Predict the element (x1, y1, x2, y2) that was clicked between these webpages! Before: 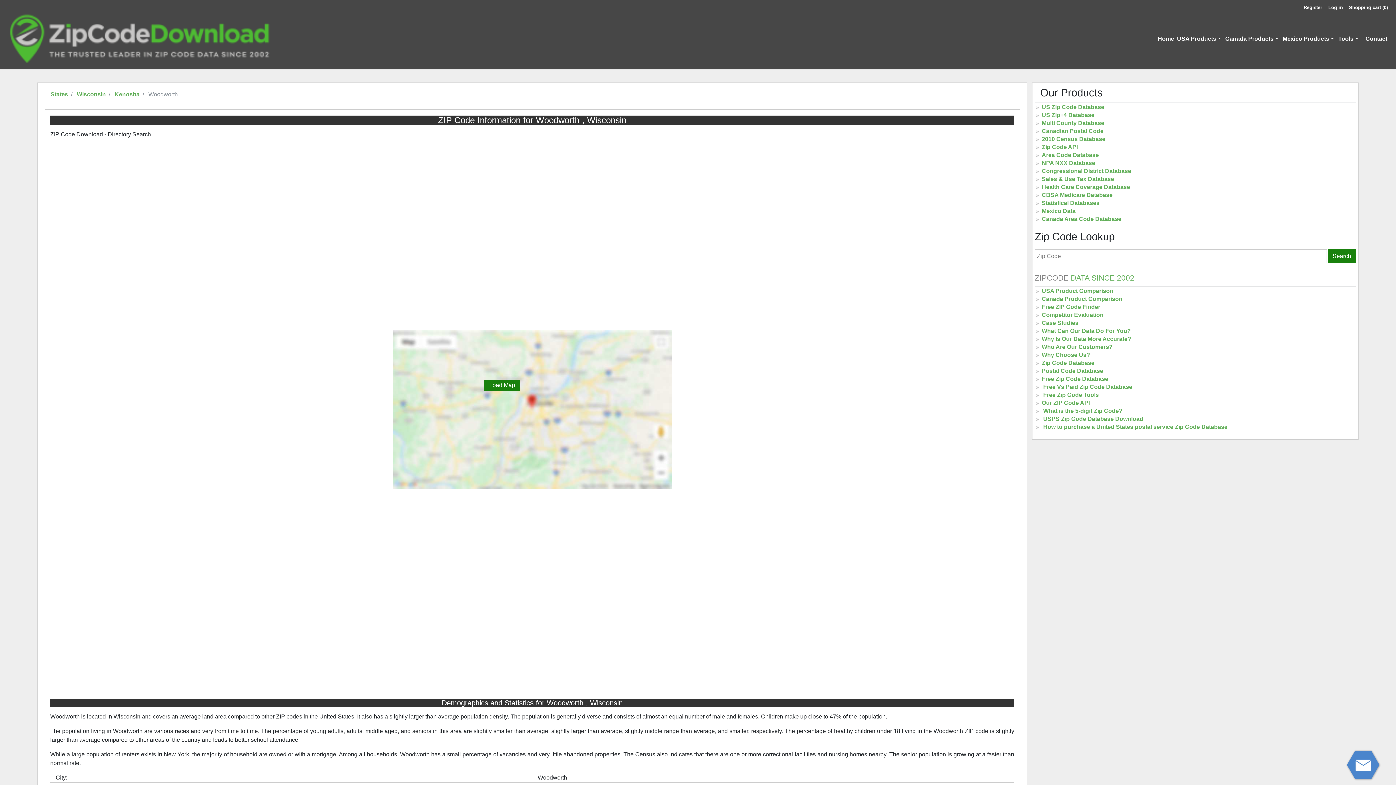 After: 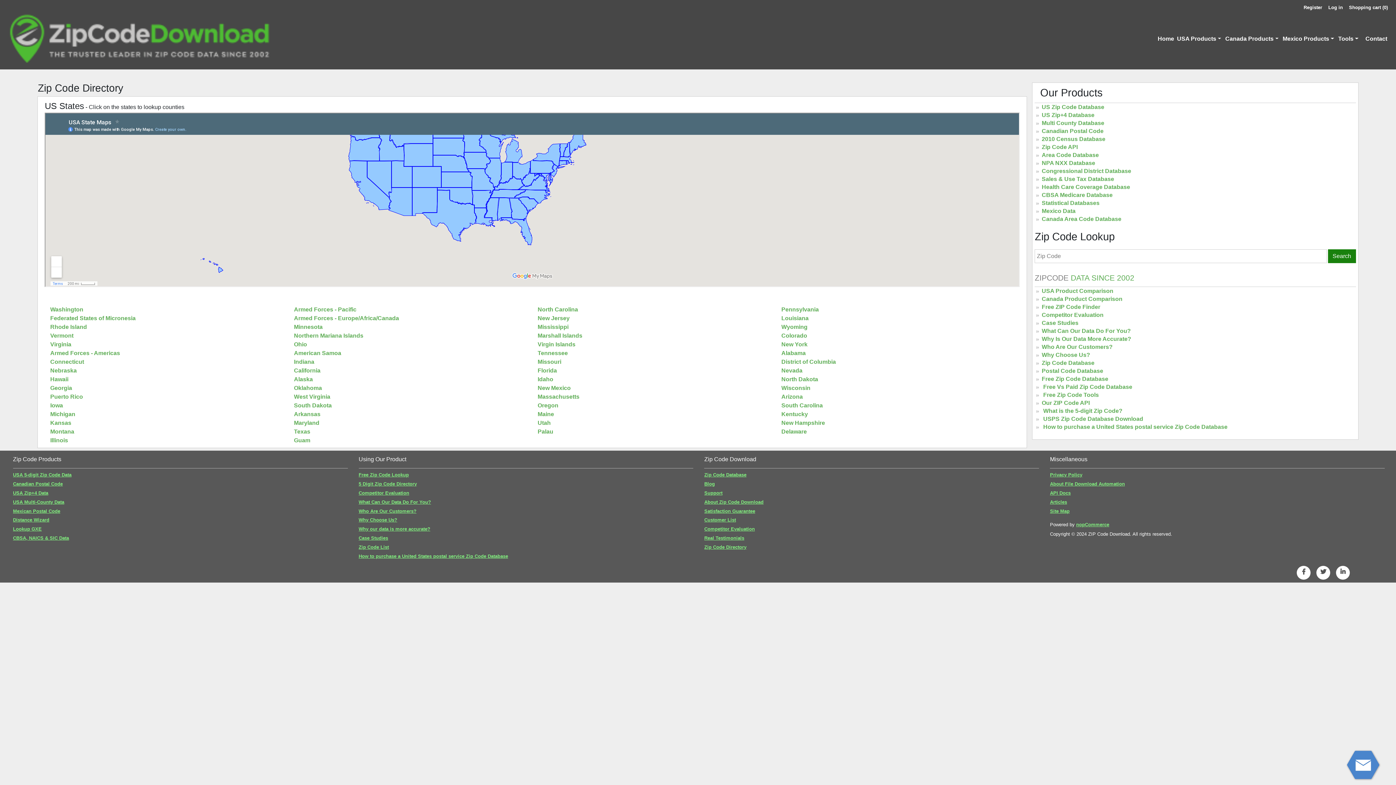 Action: label: States bbox: (50, 91, 68, 97)